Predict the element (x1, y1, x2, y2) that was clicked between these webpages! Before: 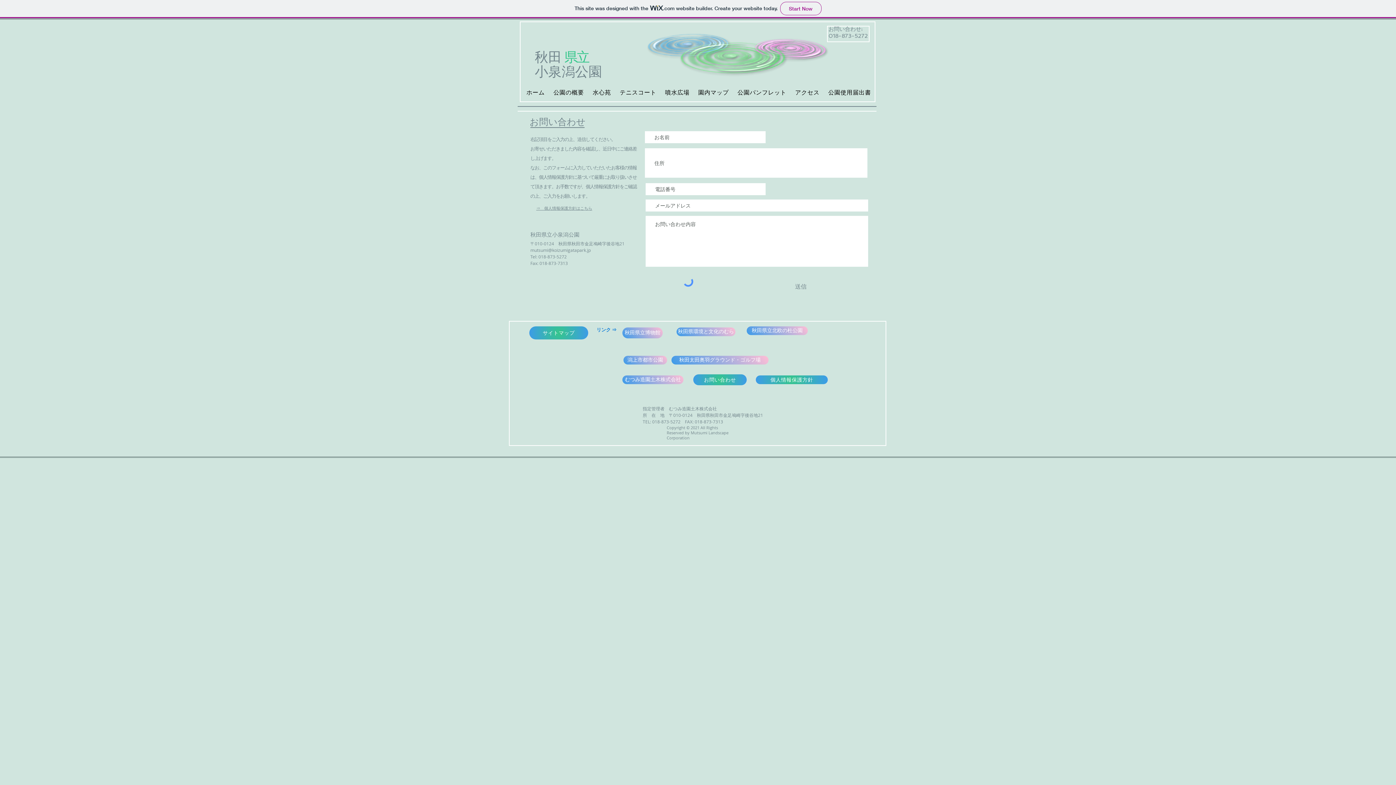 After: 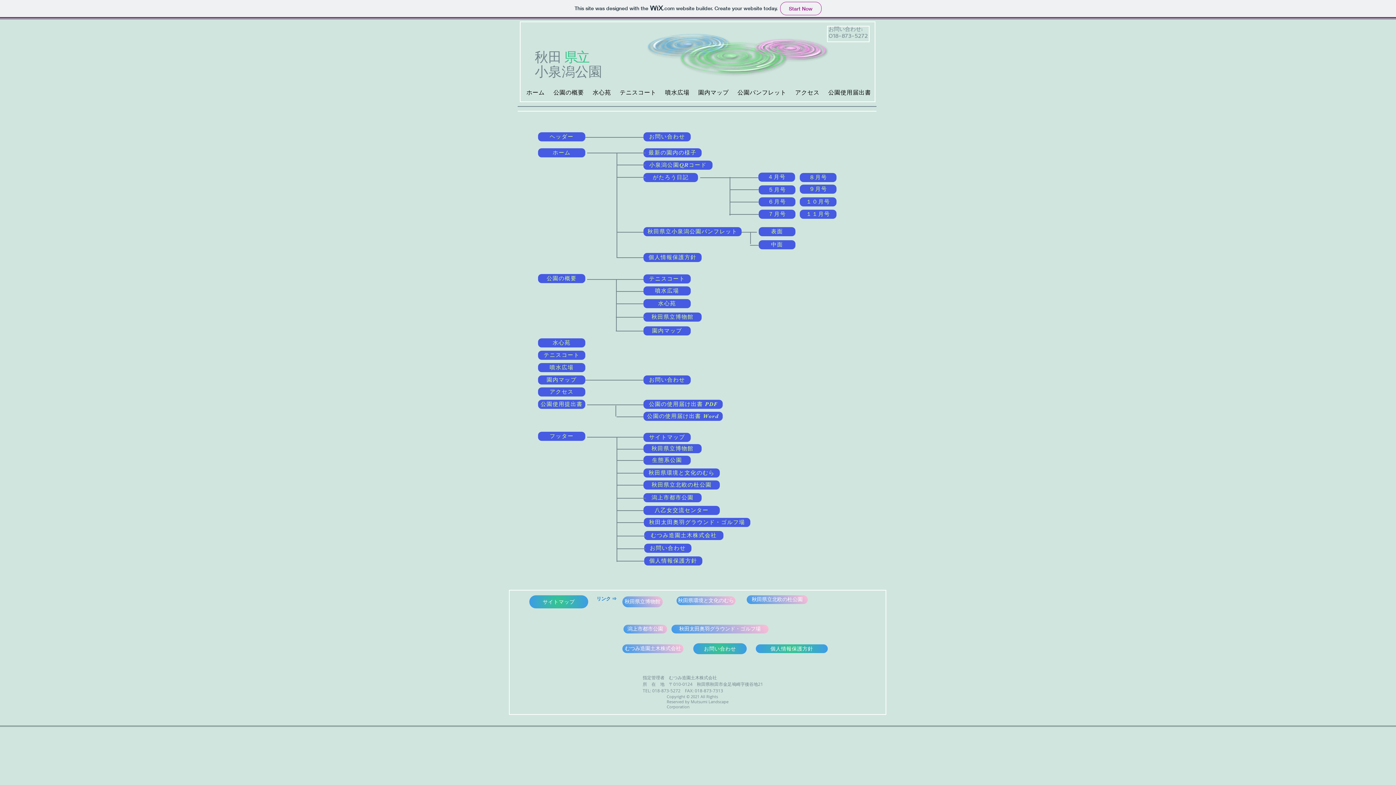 Action: label: サイトマップ bbox: (529, 326, 588, 339)